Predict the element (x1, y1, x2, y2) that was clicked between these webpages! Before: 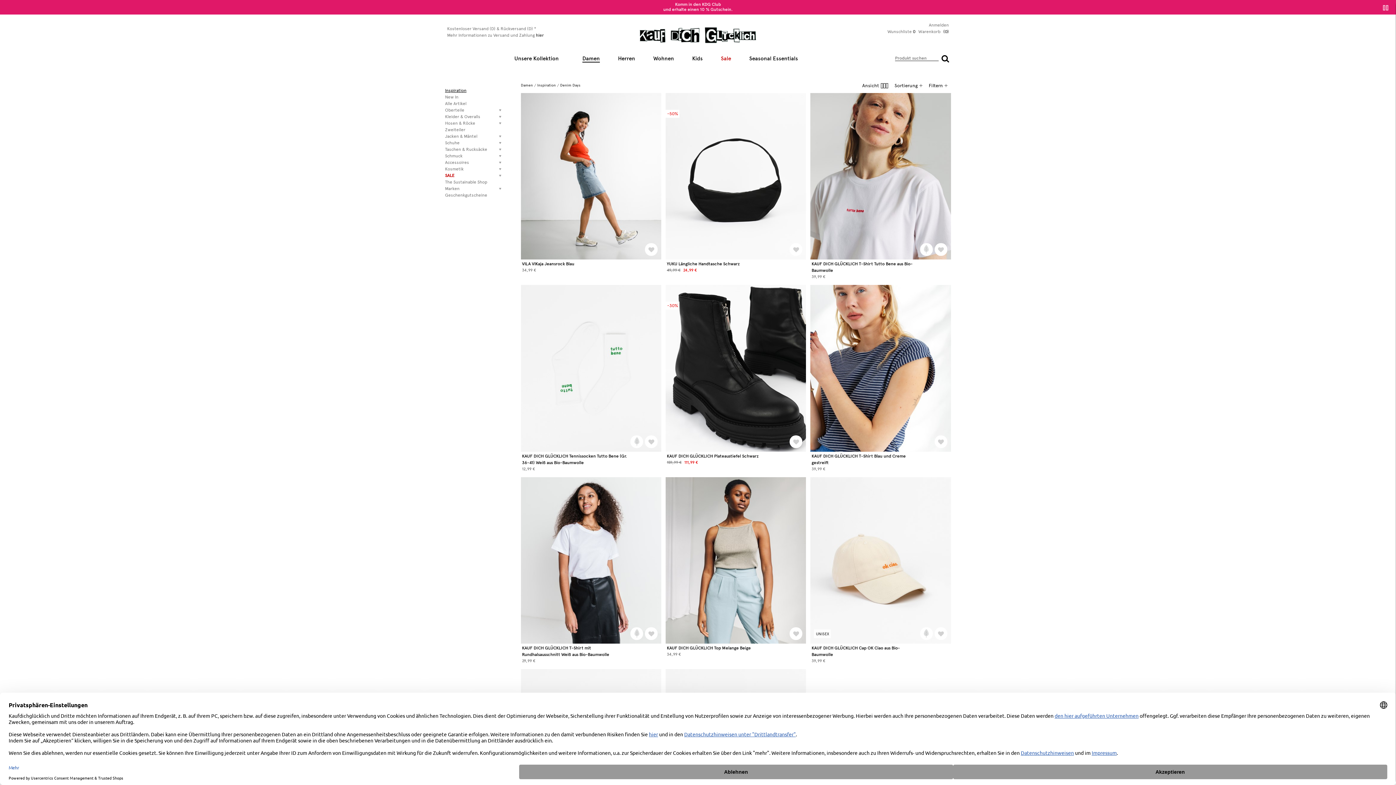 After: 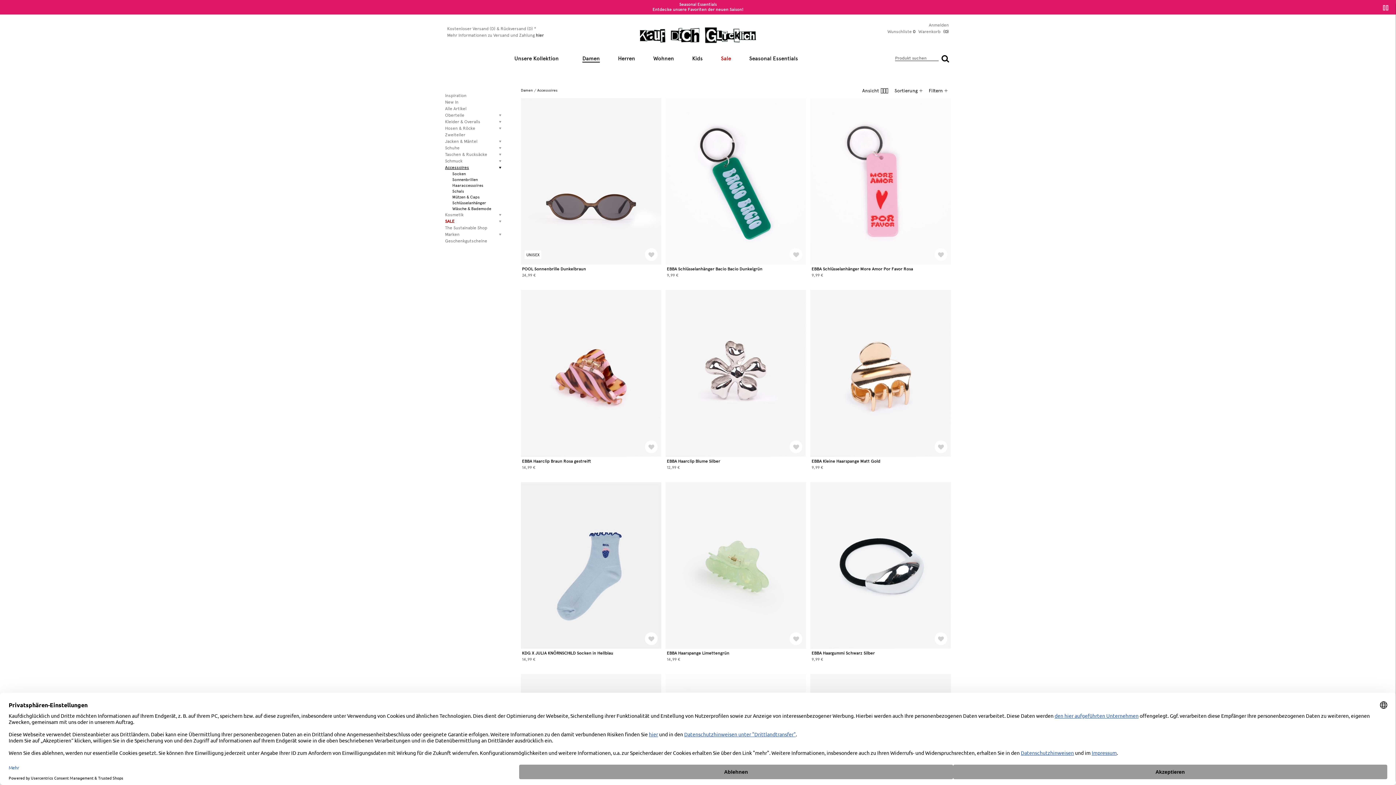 Action: bbox: (445, 159, 521, 165) label: Accessoires